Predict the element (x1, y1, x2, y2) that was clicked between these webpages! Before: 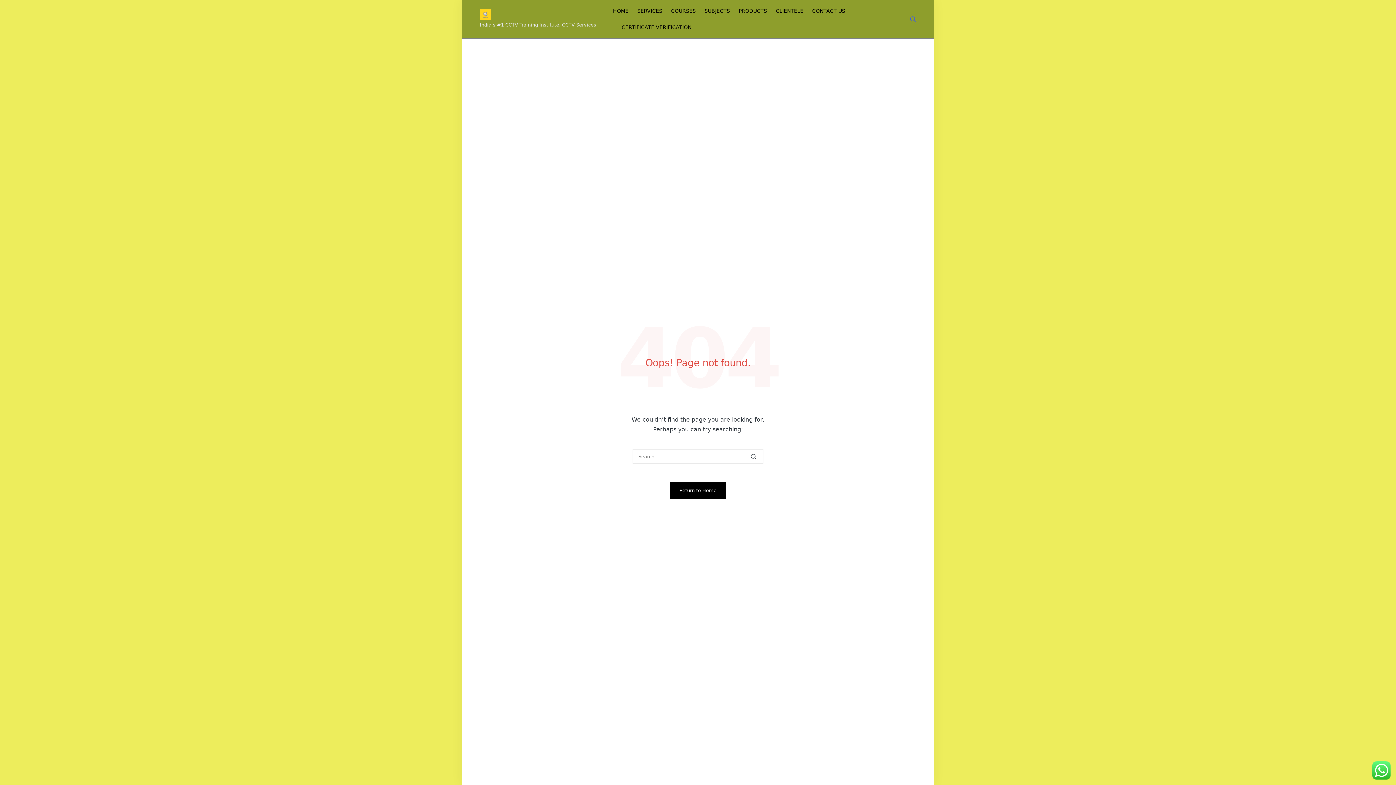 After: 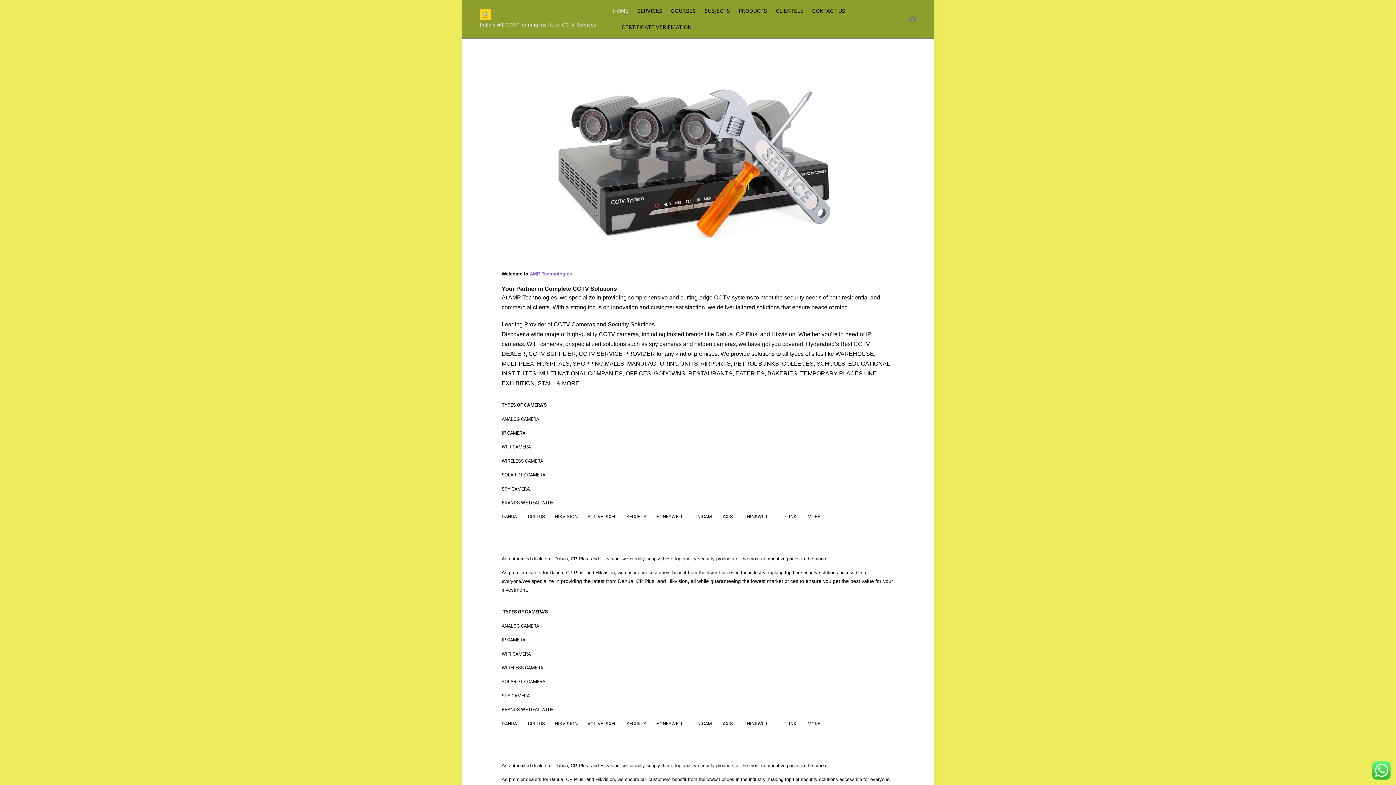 Action: bbox: (613, 6, 628, 15) label: HOME